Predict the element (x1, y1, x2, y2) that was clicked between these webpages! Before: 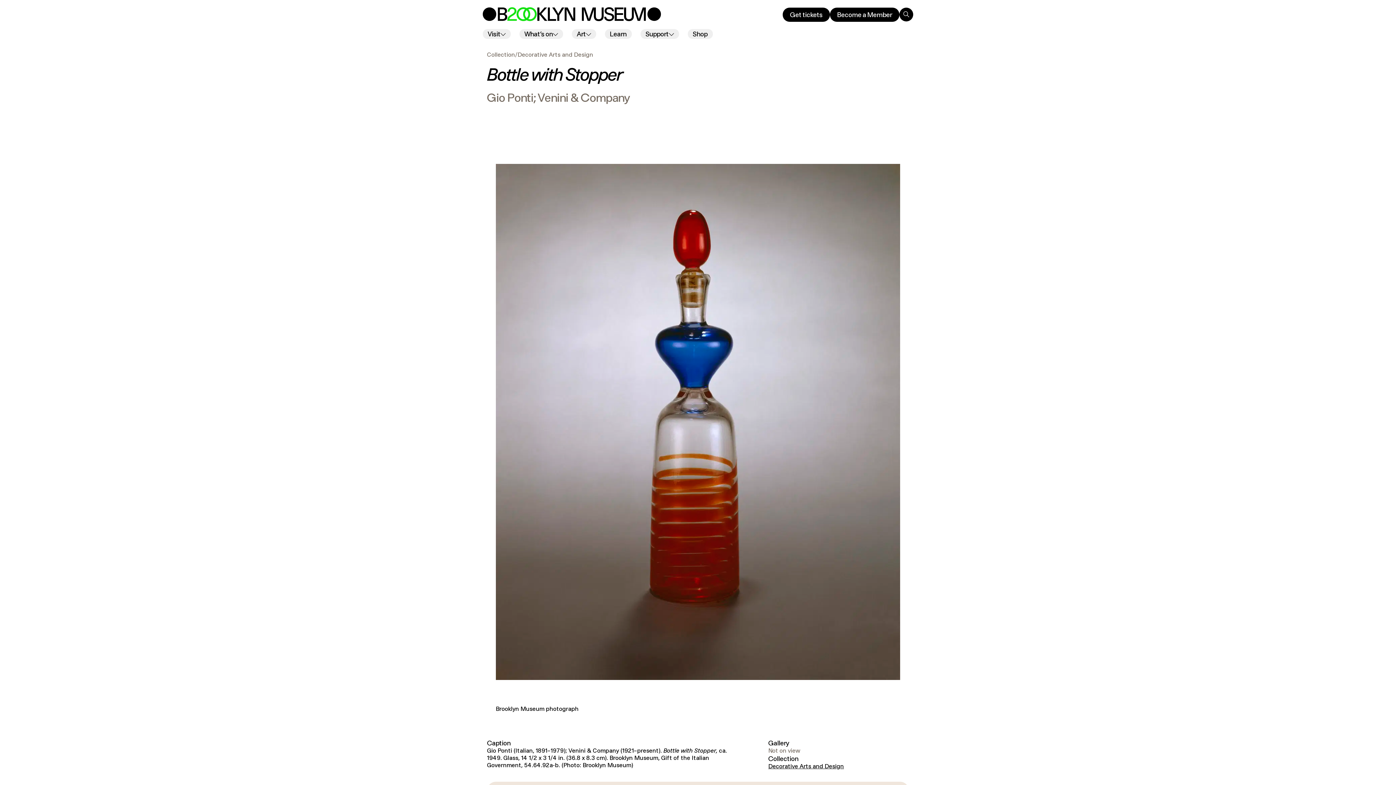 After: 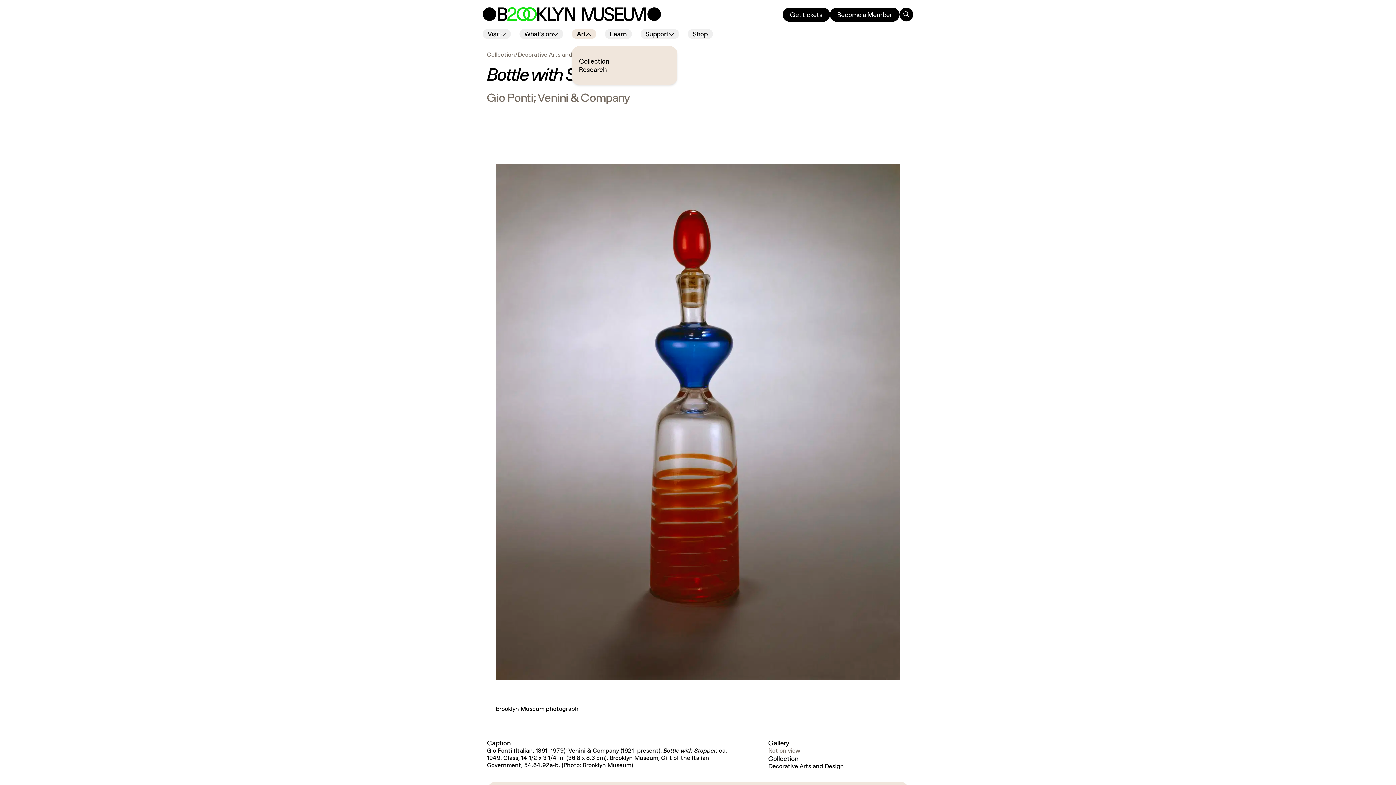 Action: label: Art bbox: (571, 29, 596, 38)